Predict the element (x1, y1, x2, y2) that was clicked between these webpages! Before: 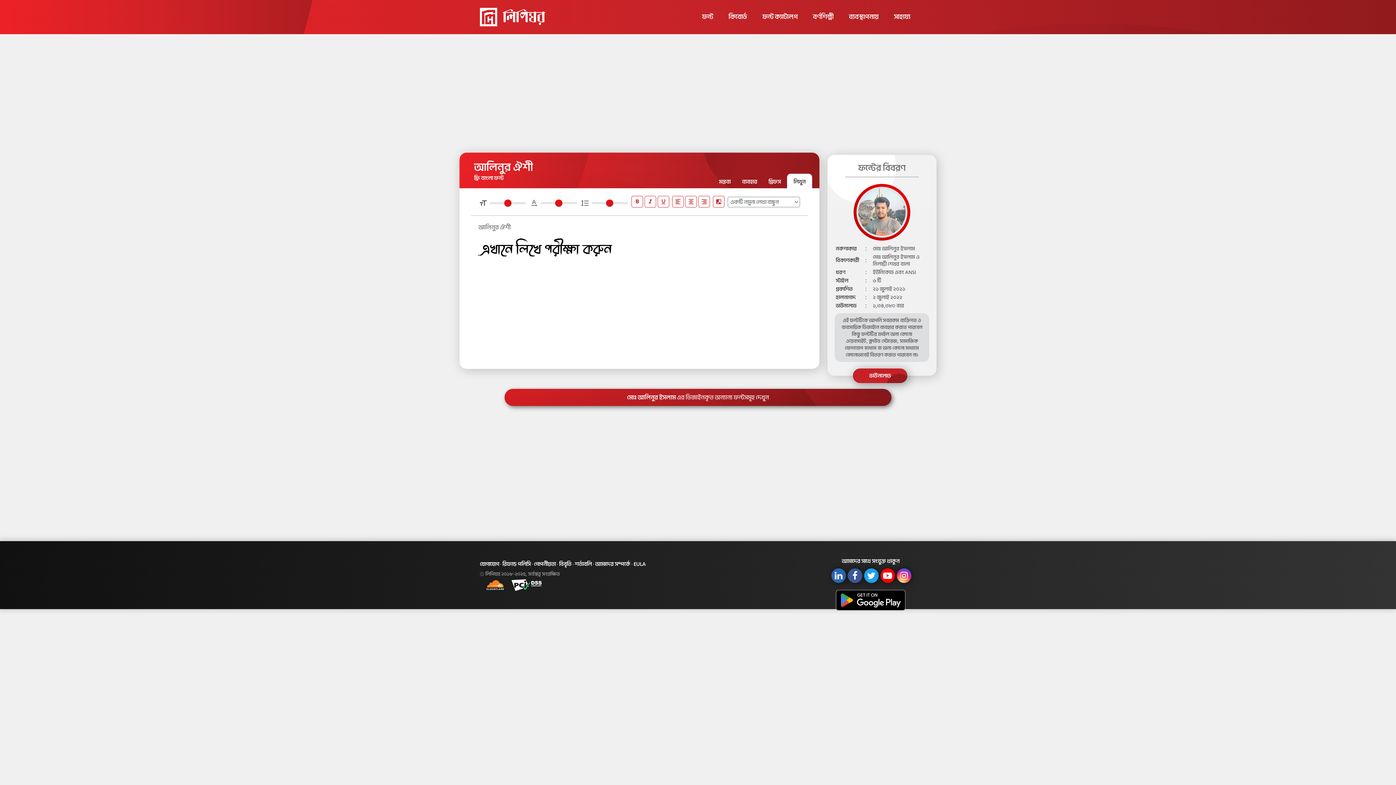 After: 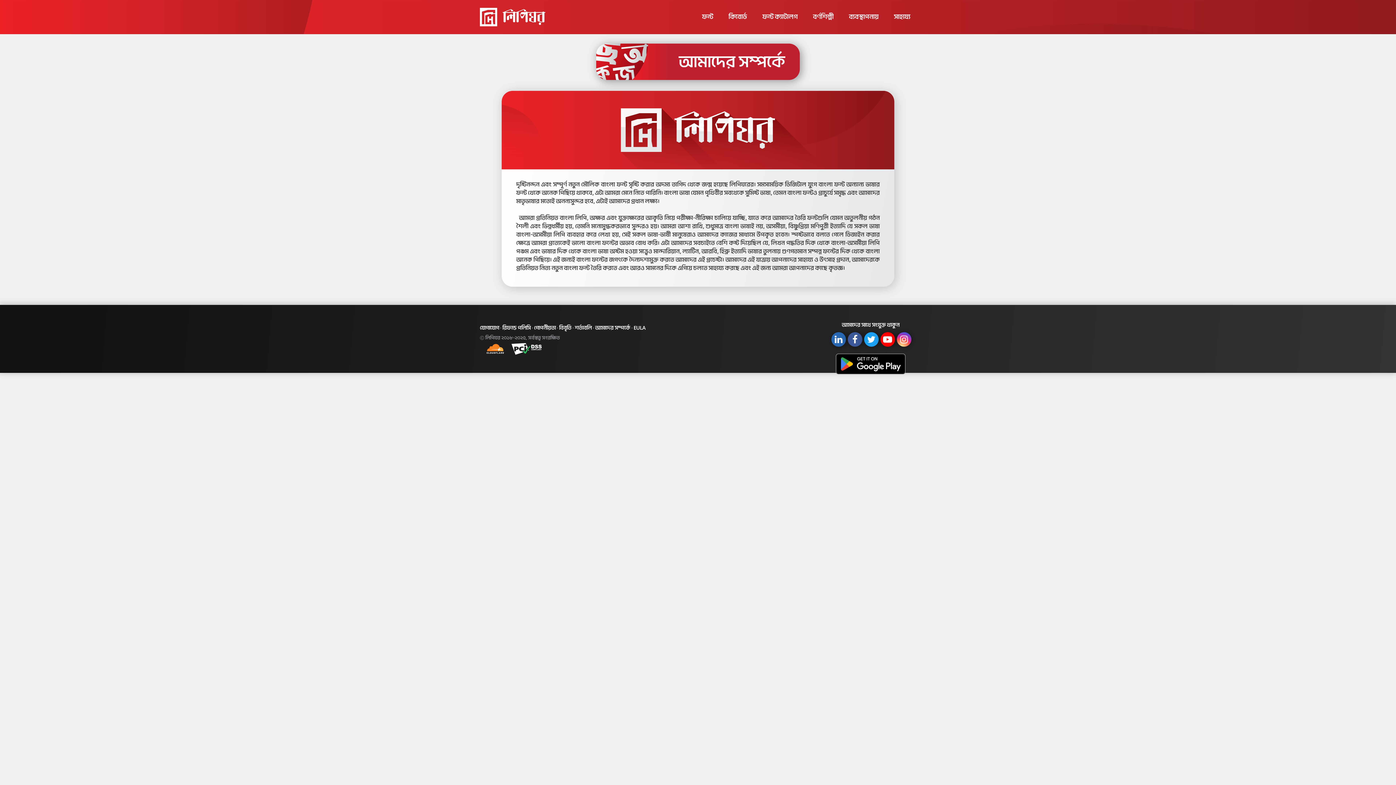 Action: bbox: (595, 557, 630, 570) label: আমাদের সম্পর্কে